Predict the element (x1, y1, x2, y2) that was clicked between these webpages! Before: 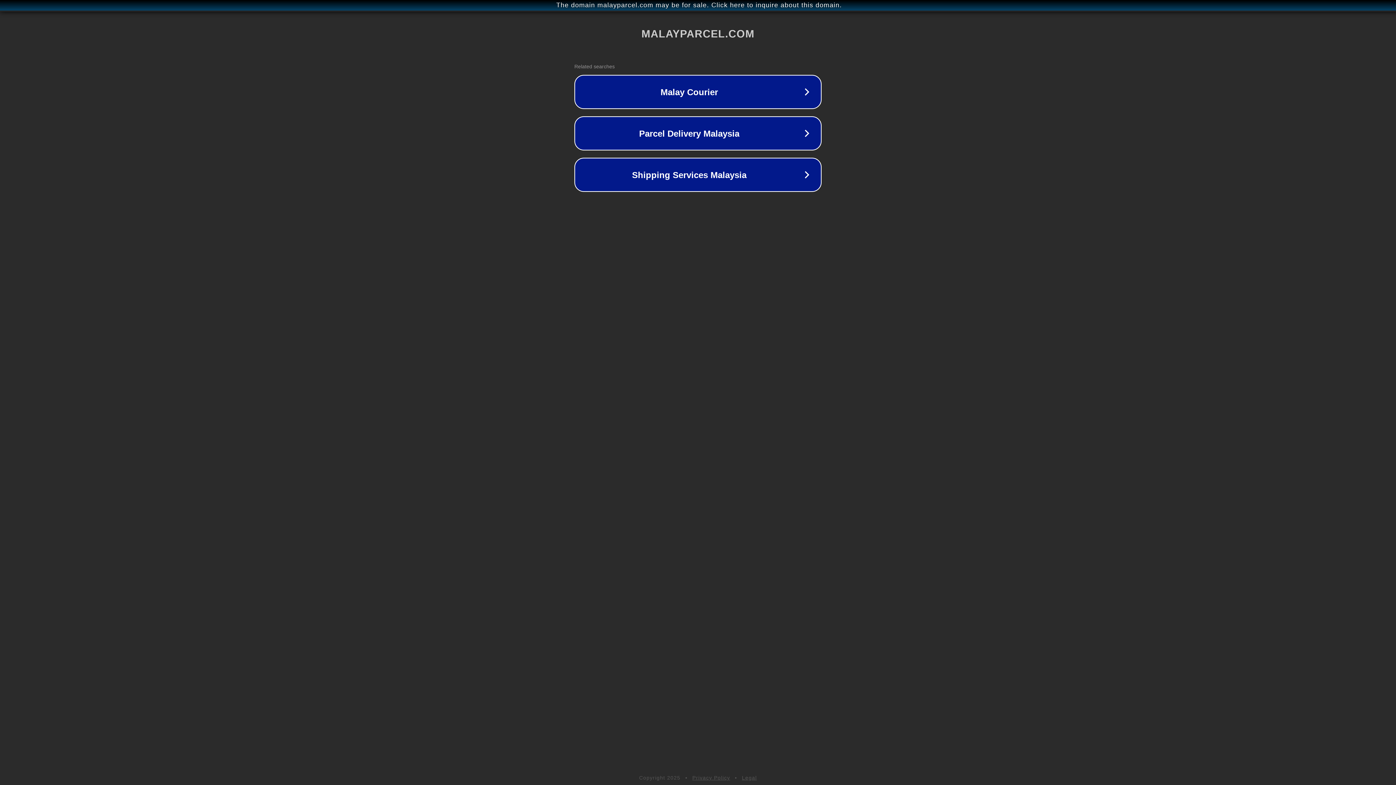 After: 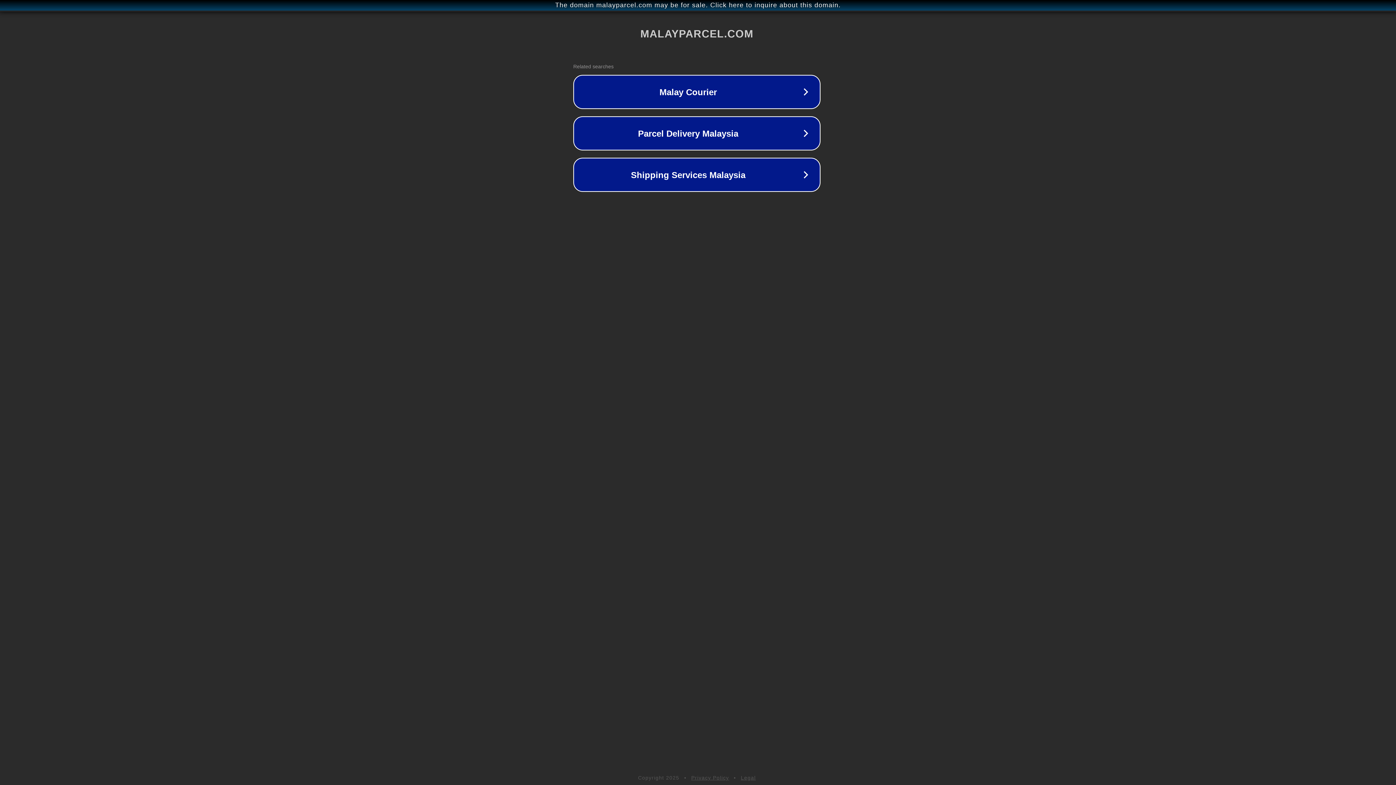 Action: bbox: (1, 1, 1397, 9) label: The domain malayparcel.com may be for sale. Click here to inquire about this domain.